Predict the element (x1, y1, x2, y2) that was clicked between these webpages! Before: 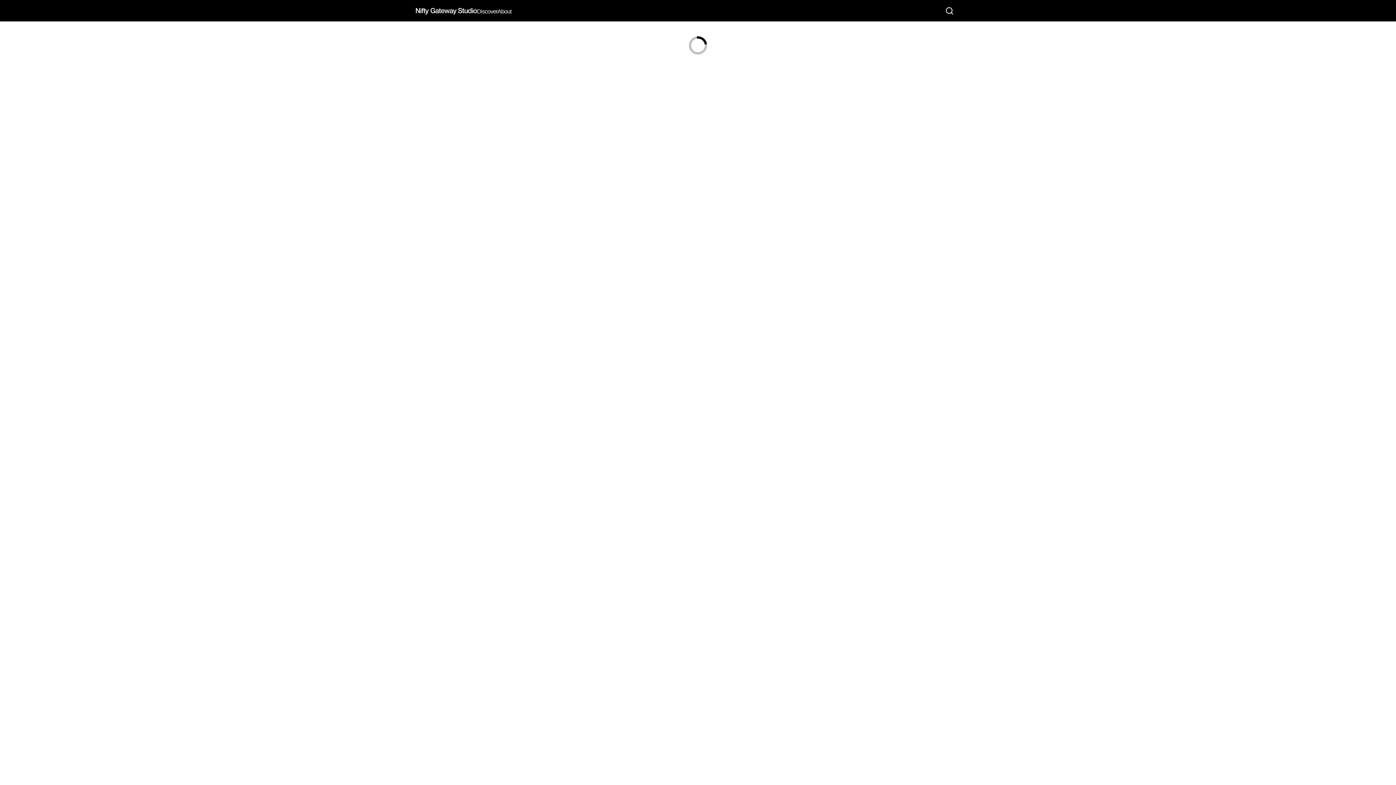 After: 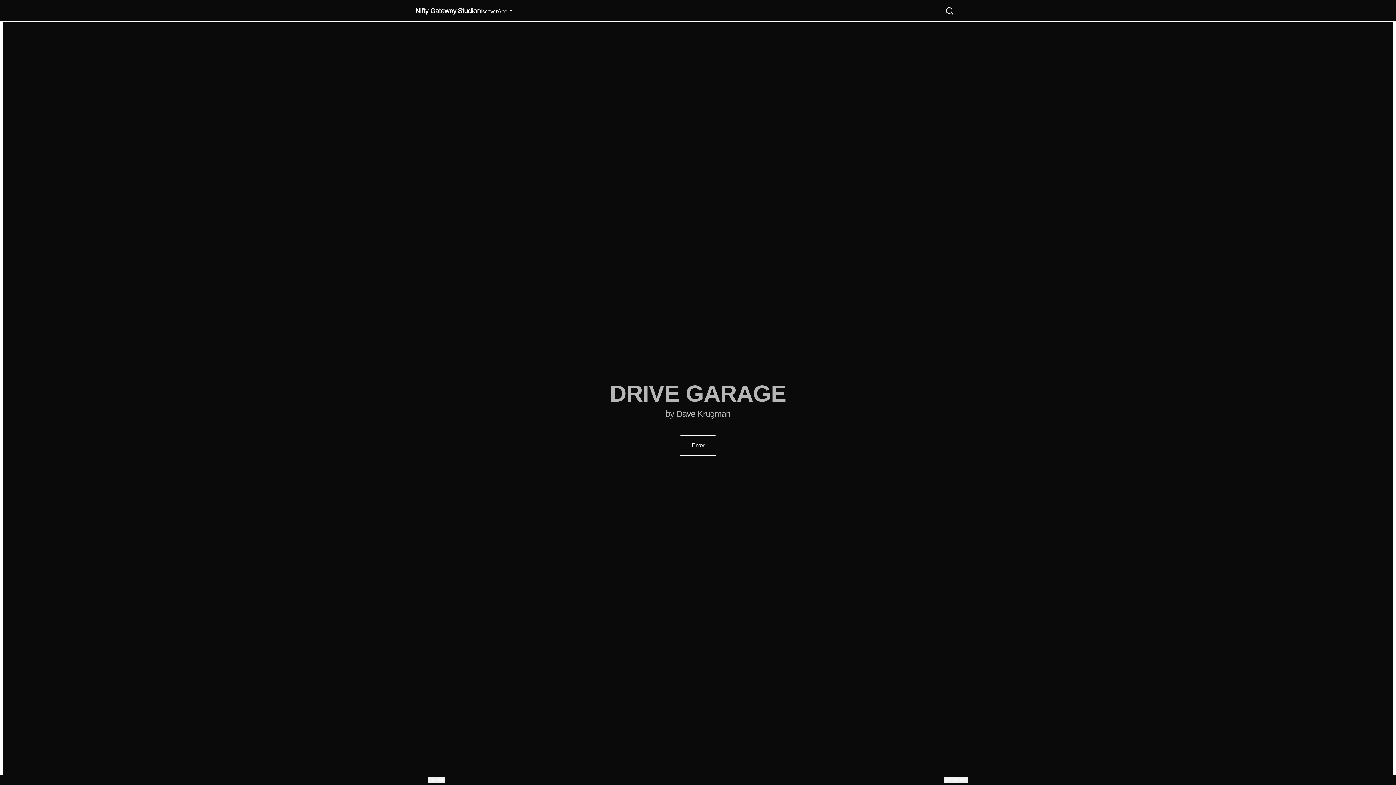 Action: bbox: (477, 7, 497, 15) label: Discover